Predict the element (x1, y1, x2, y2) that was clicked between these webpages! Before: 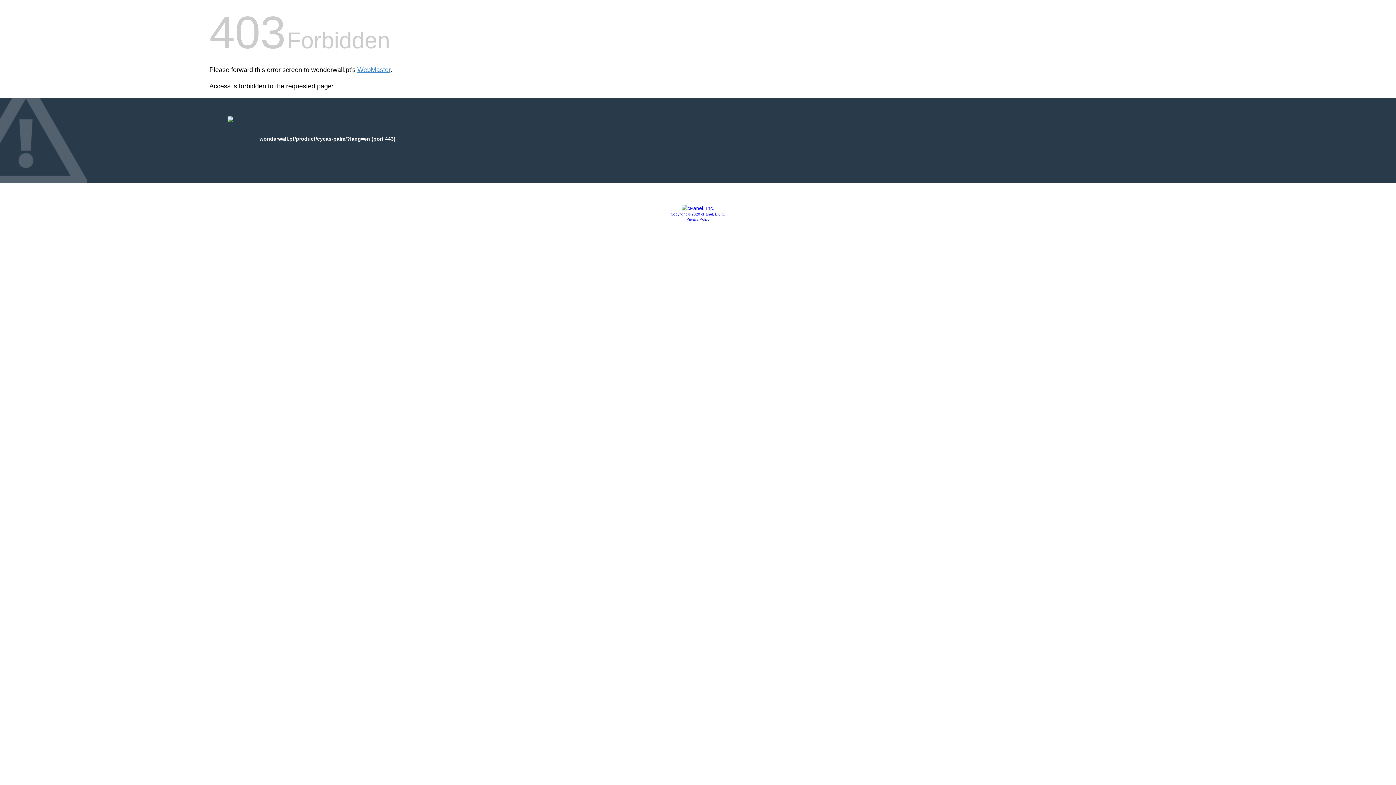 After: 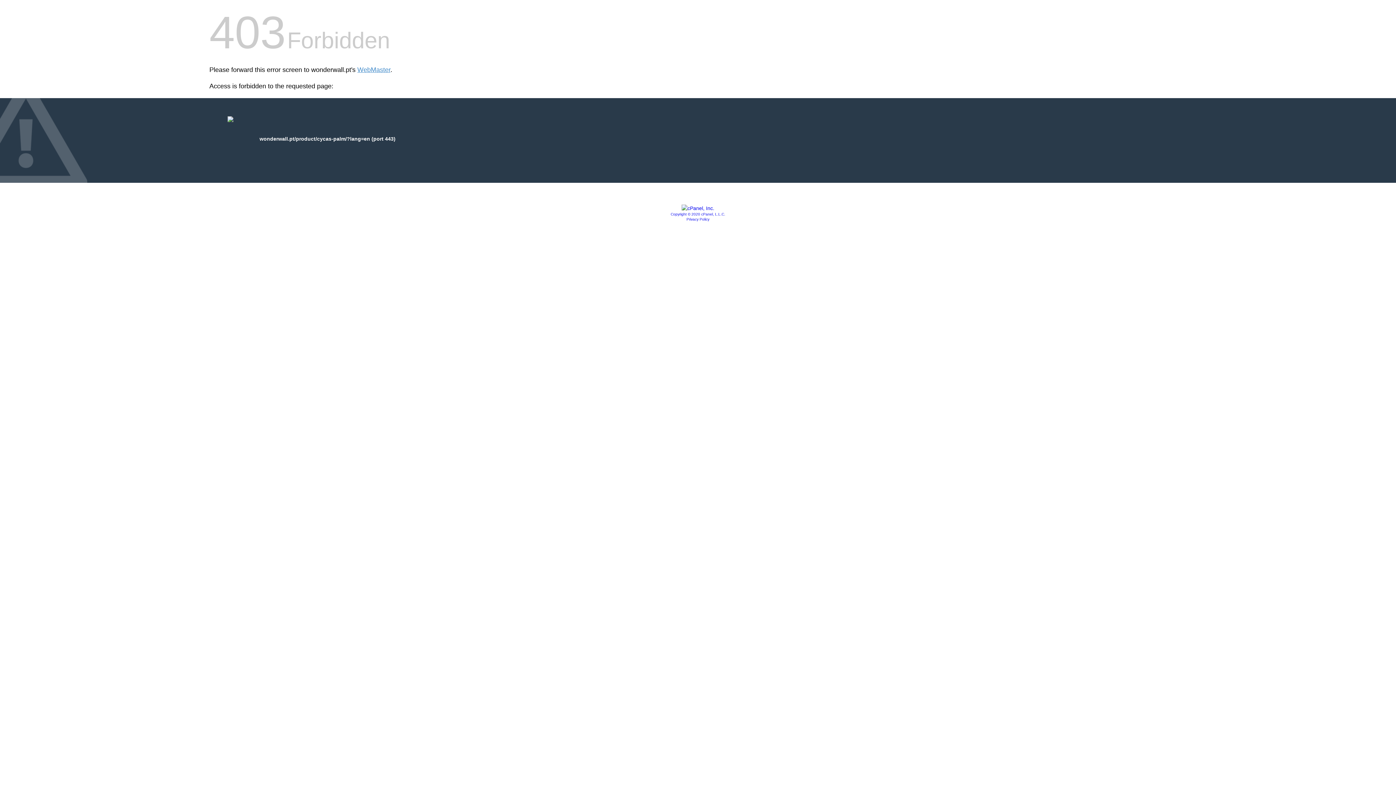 Action: bbox: (670, 212, 725, 216) label: Copyright © 2020 cPanel, L.L.C.